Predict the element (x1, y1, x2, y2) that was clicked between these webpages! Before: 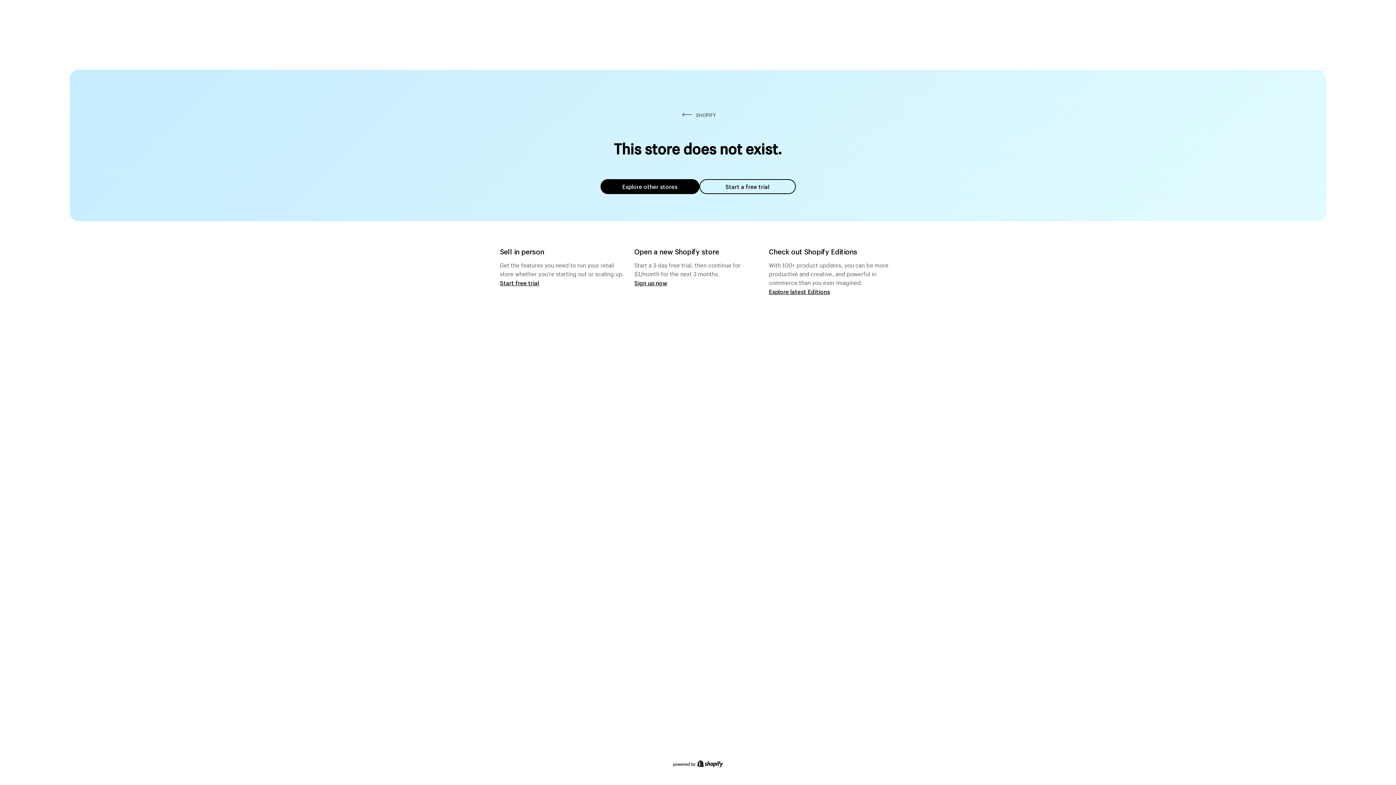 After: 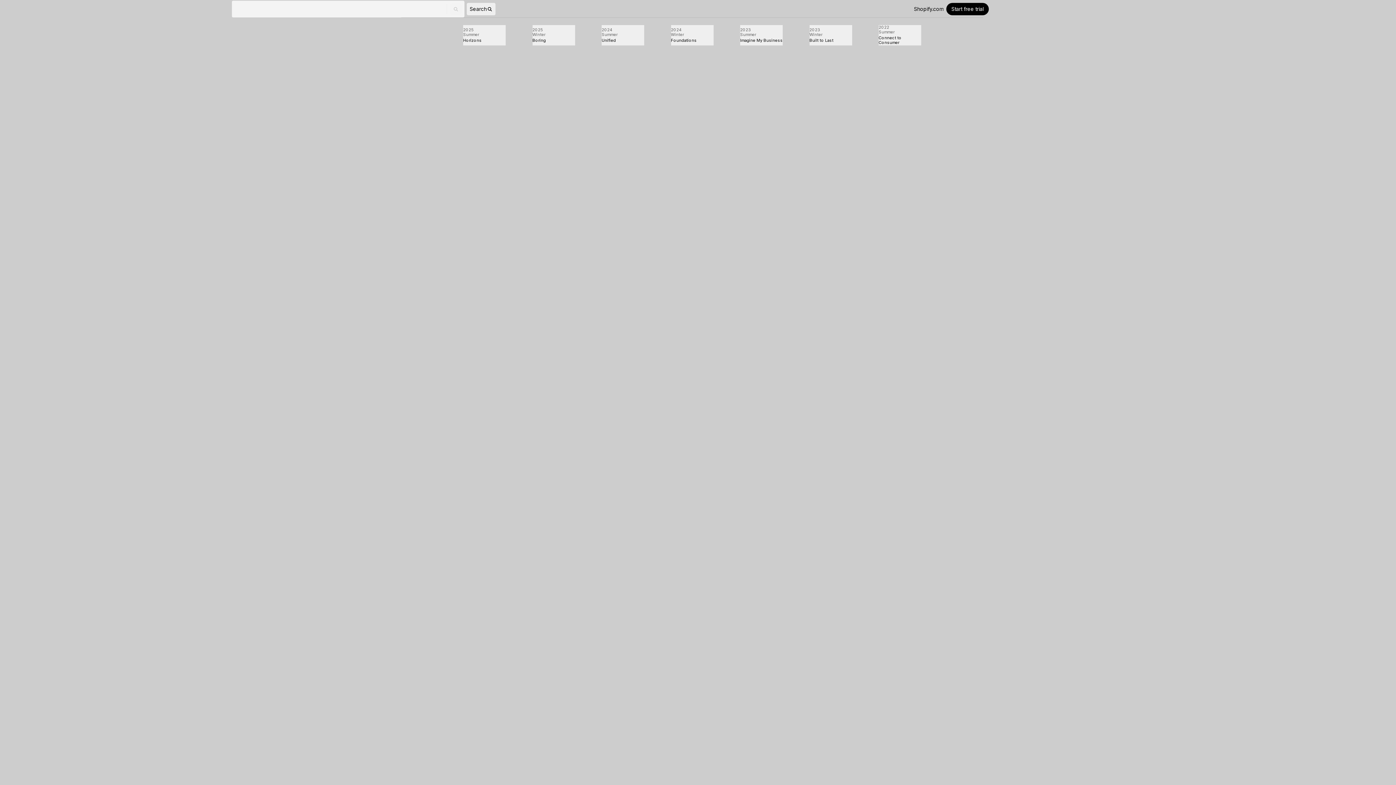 Action: bbox: (769, 287, 830, 295) label: Explore latest Editions